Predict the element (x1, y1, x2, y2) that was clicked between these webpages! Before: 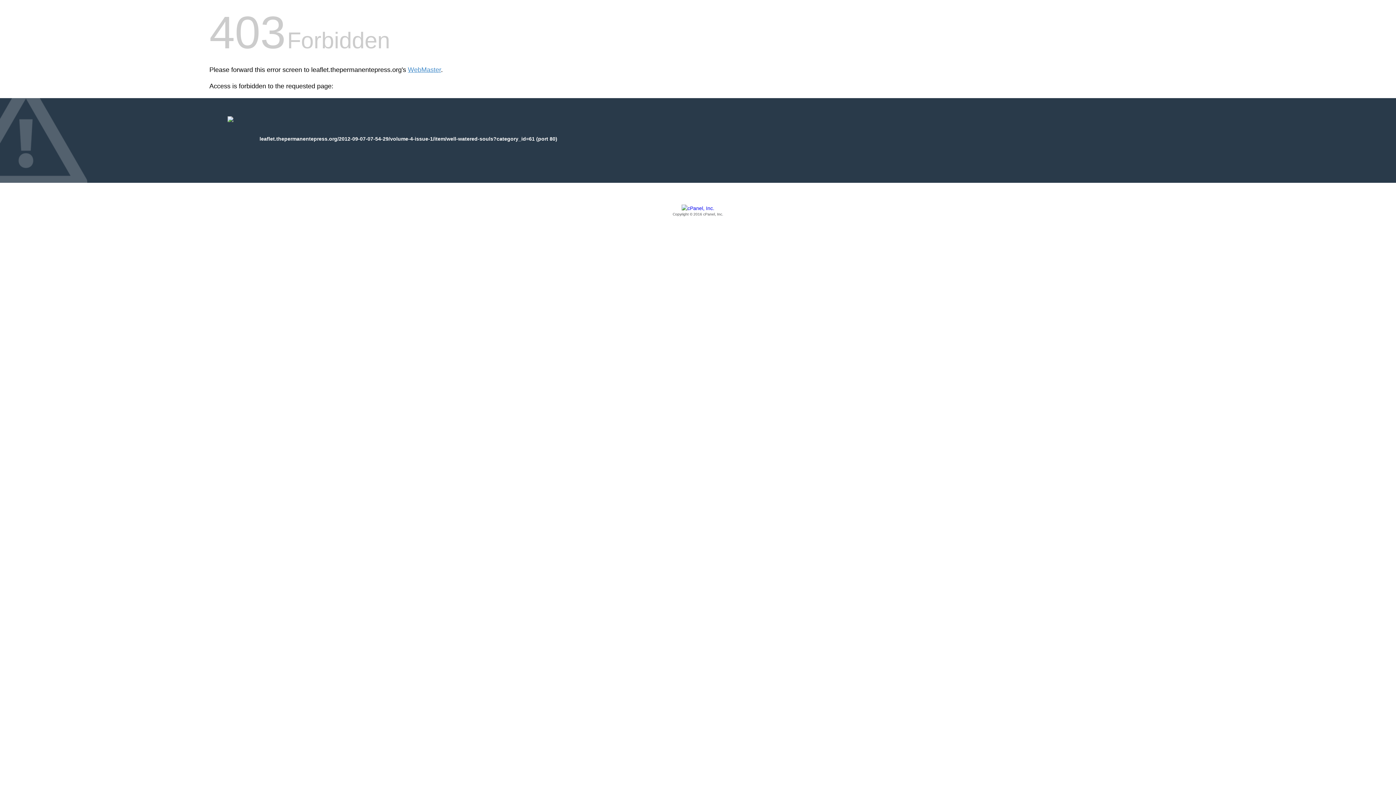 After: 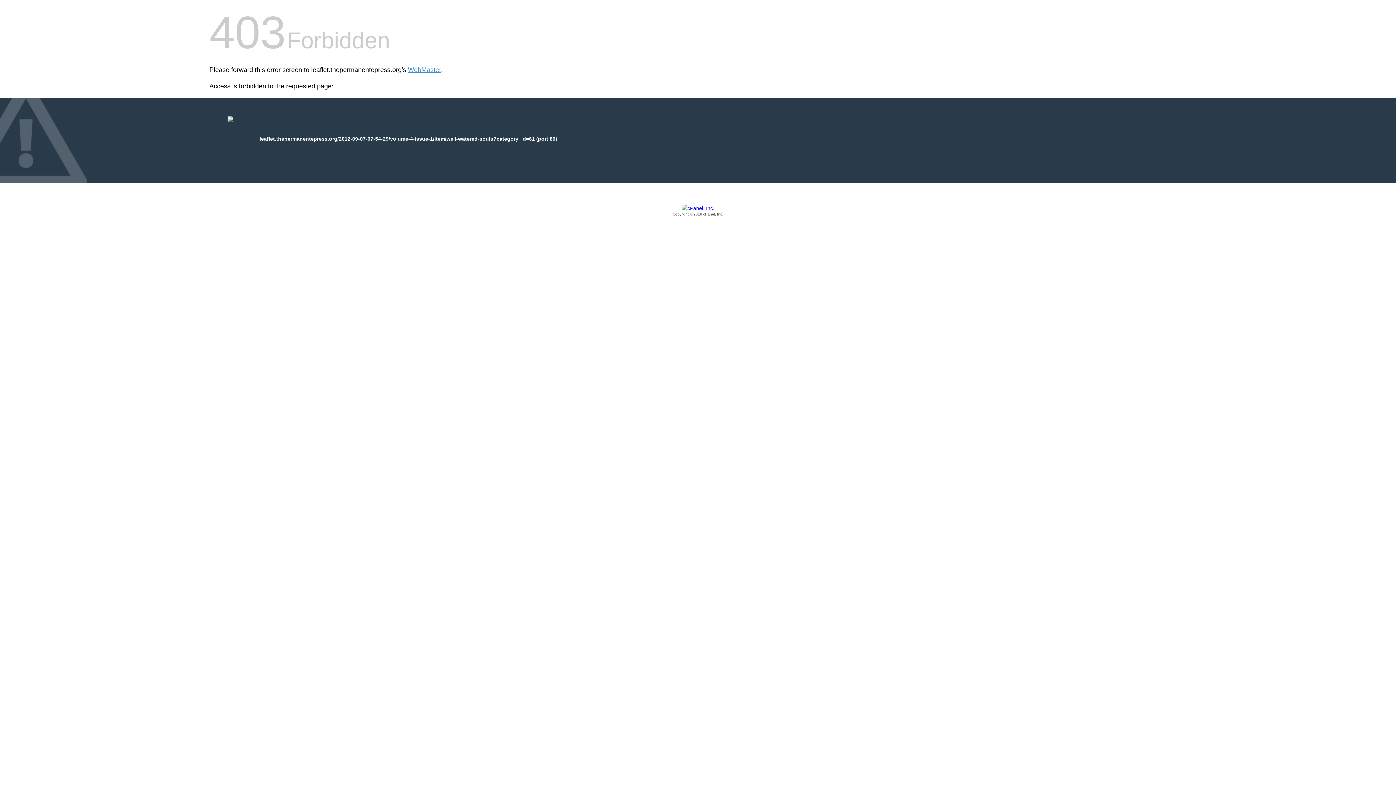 Action: label: Copyright © 2016 cPanel, Inc. bbox: (209, 205, 1186, 217)